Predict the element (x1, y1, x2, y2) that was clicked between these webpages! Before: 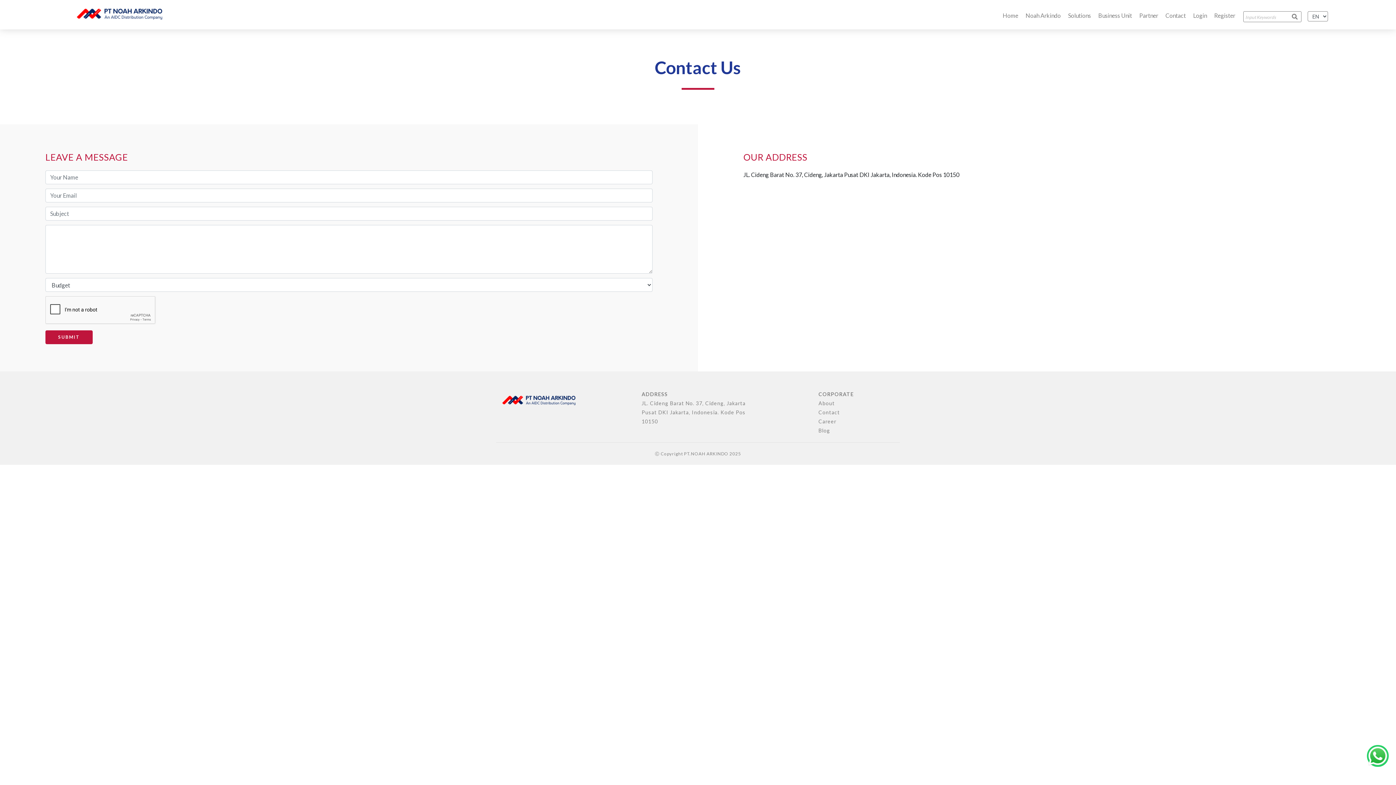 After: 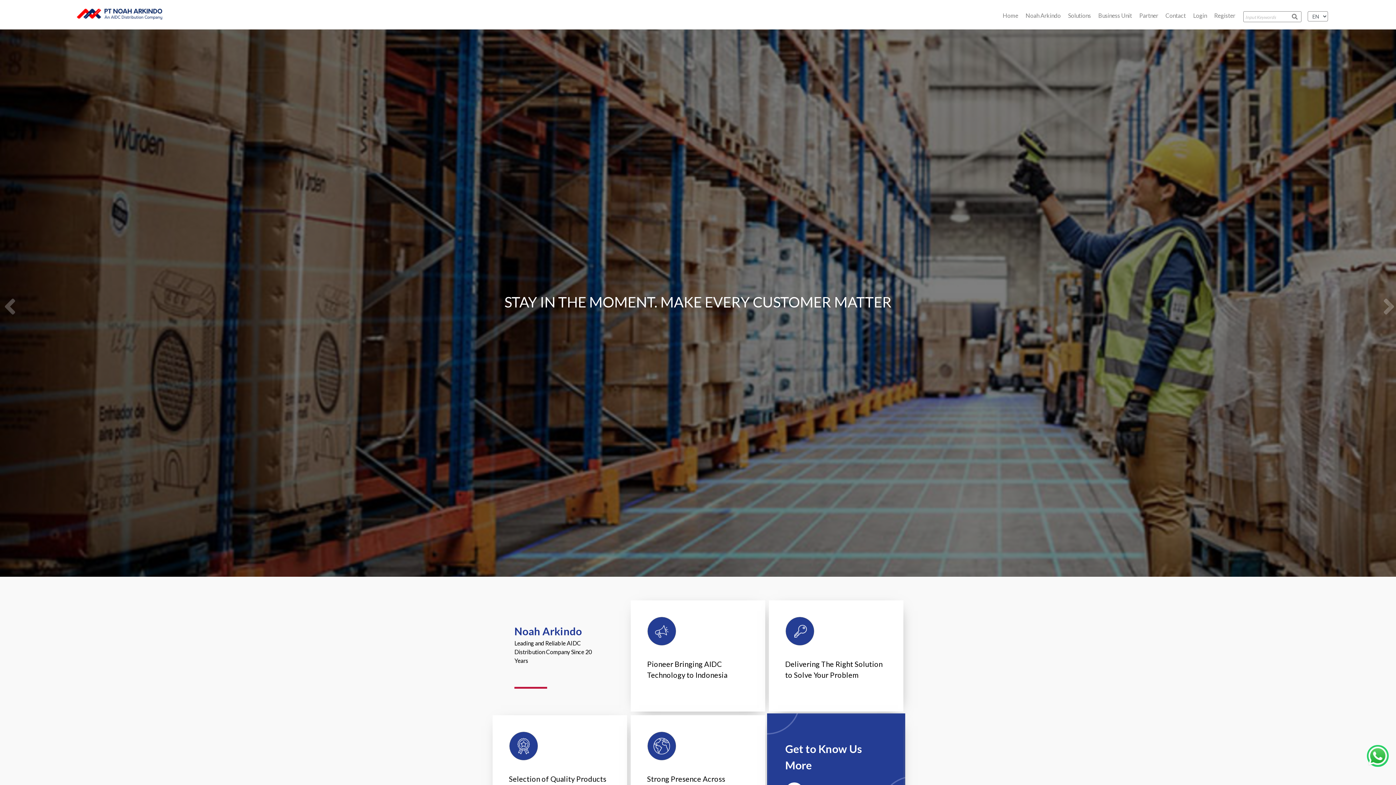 Action: bbox: (69, 0, 168, 28)